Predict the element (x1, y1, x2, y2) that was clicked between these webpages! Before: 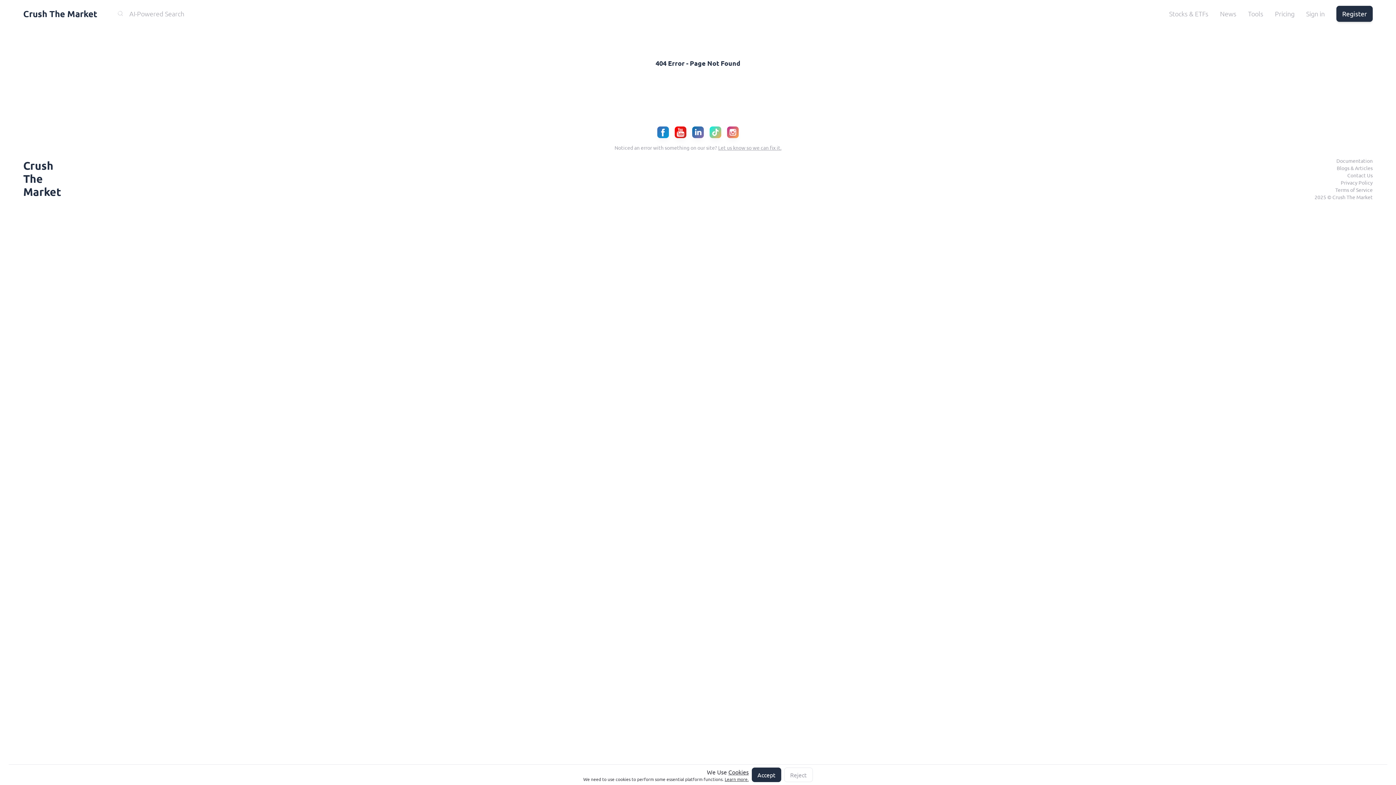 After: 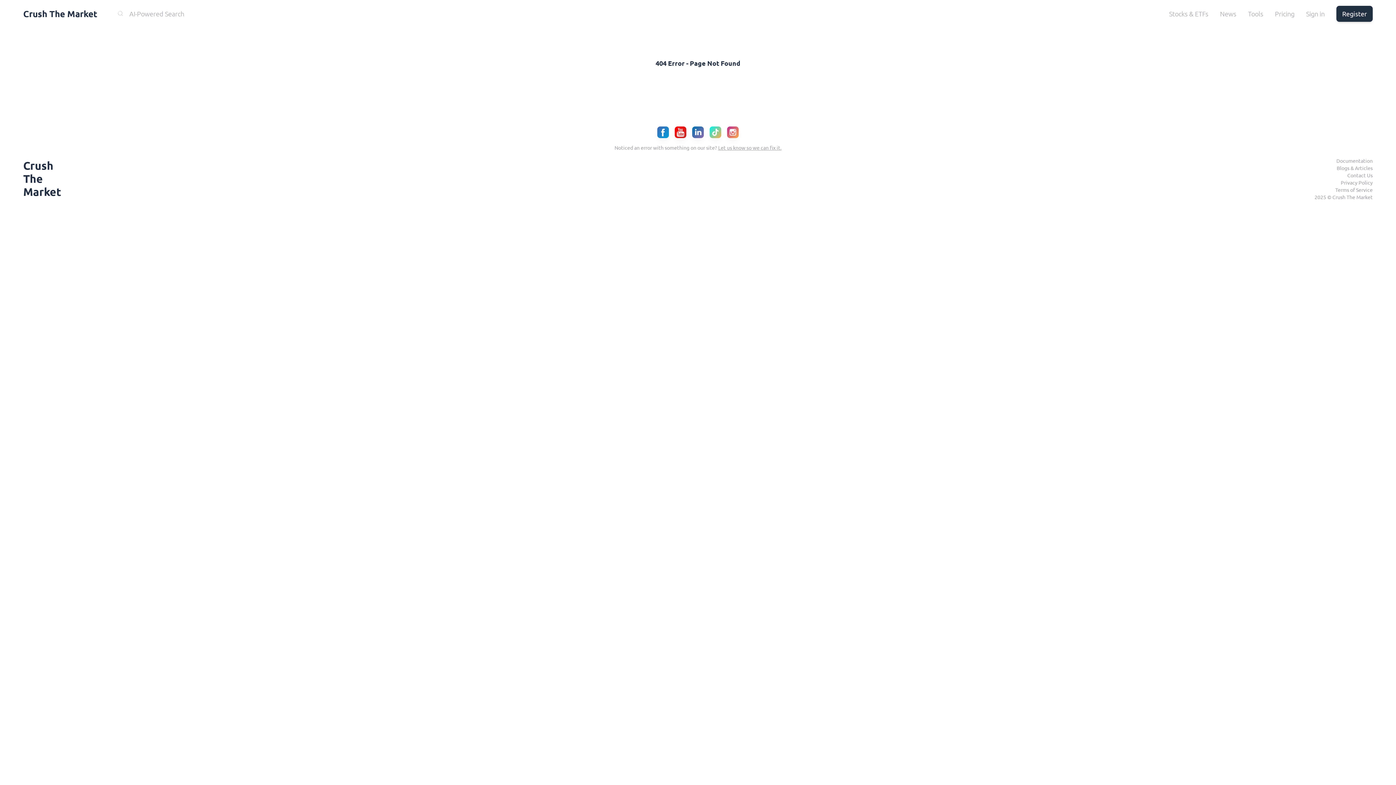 Action: label: Accept bbox: (751, 768, 781, 782)